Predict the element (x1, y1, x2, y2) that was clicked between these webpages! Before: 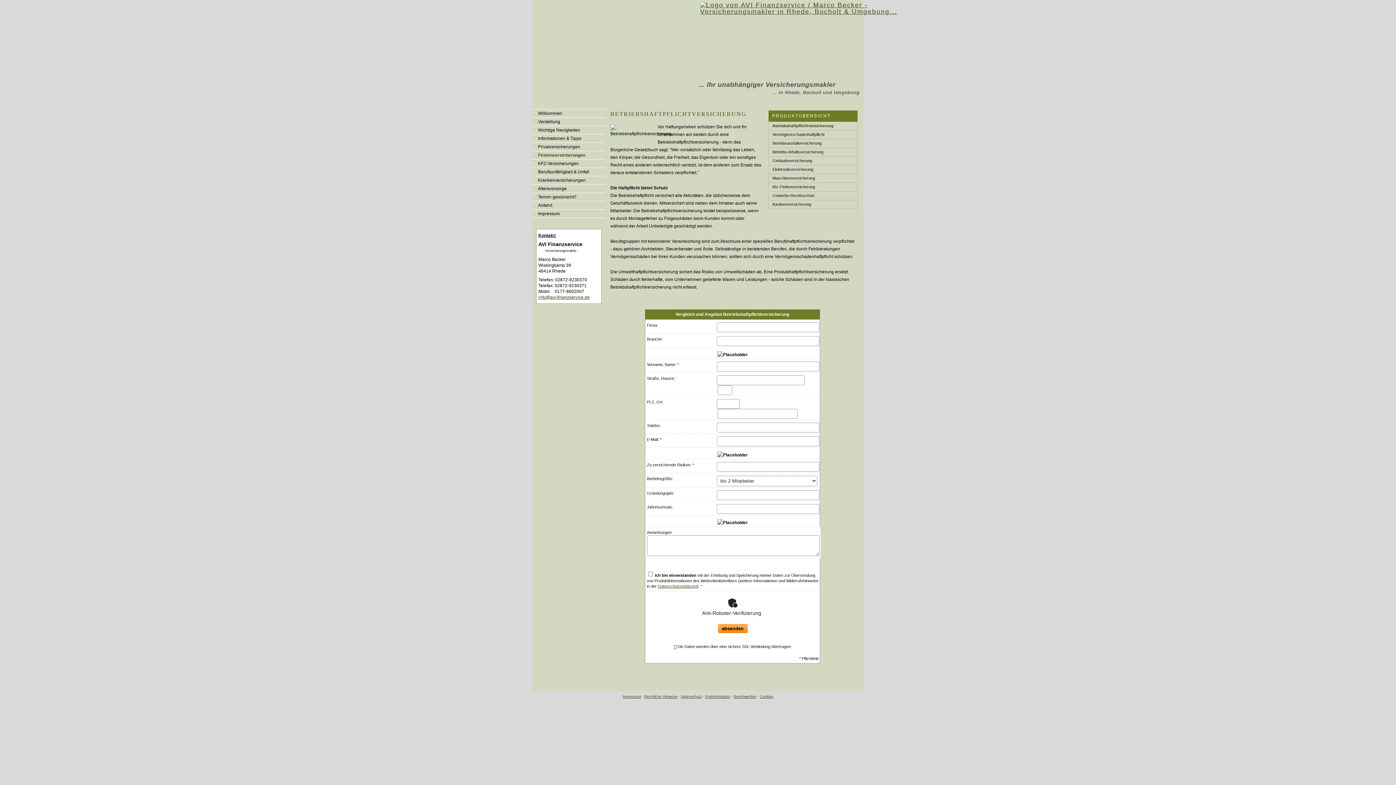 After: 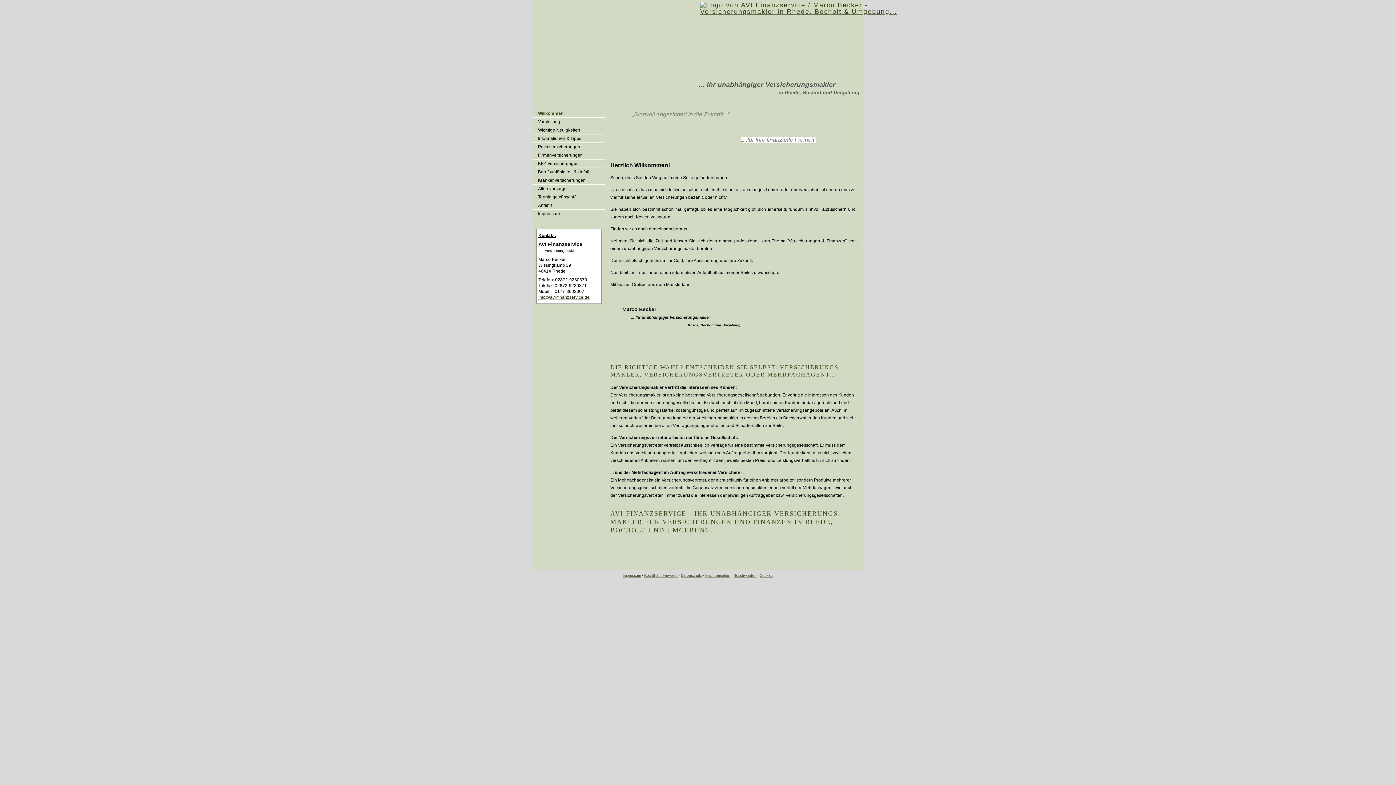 Action: bbox: (532, 109, 605, 117) label: Willkommen